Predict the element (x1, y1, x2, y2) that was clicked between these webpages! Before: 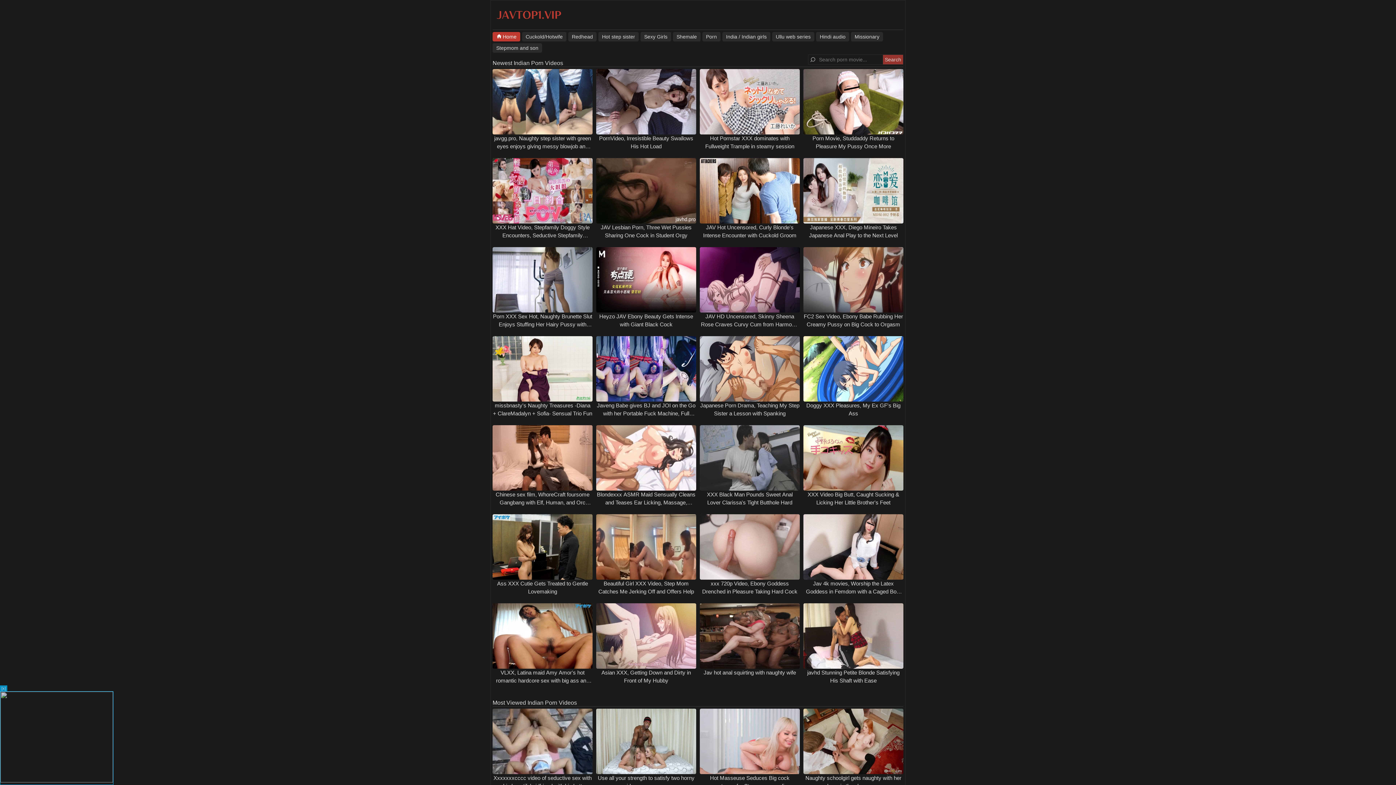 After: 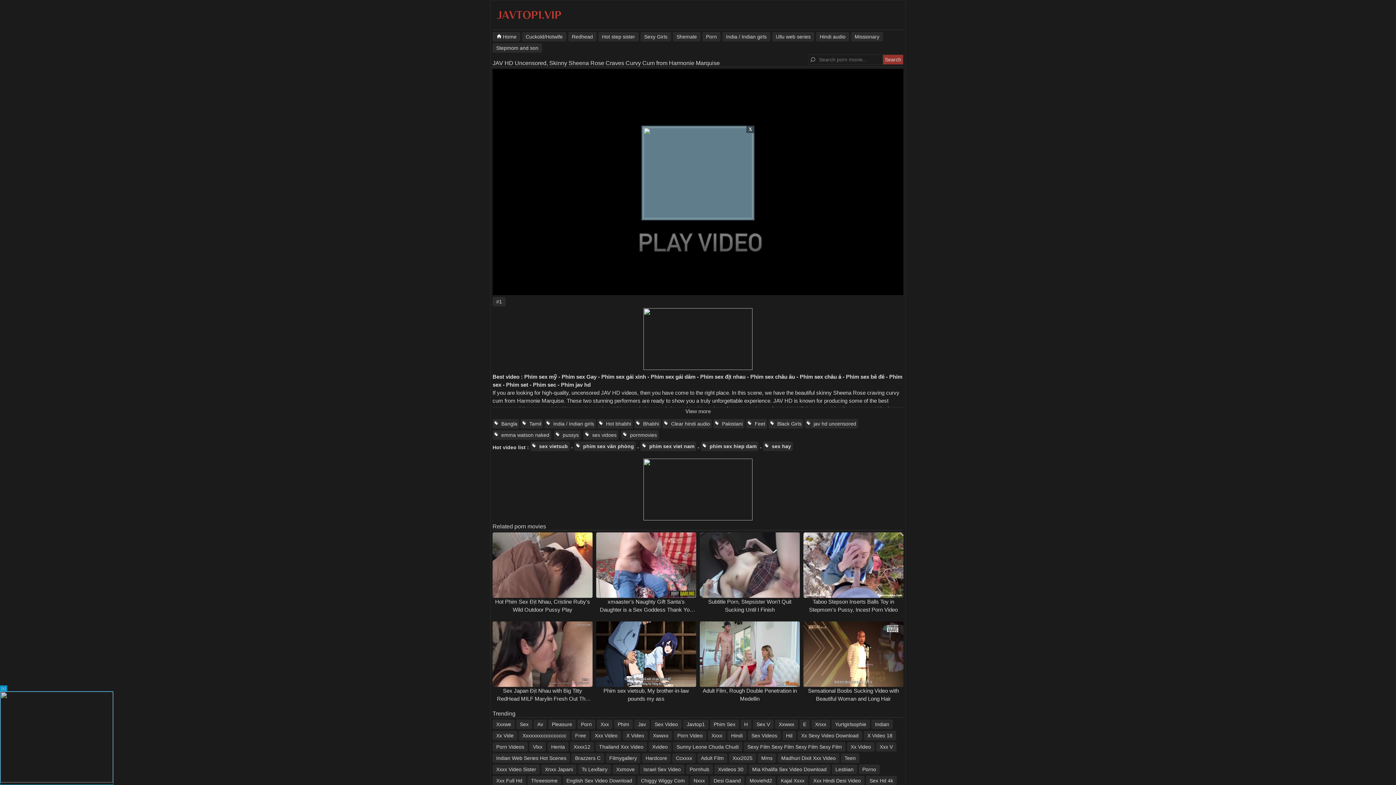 Action: label: JAV HD Uncensored, Skinny Sheena Rose Craves Curvy Cum from Harmonie Marquise bbox: (701, 313, 798, 335)